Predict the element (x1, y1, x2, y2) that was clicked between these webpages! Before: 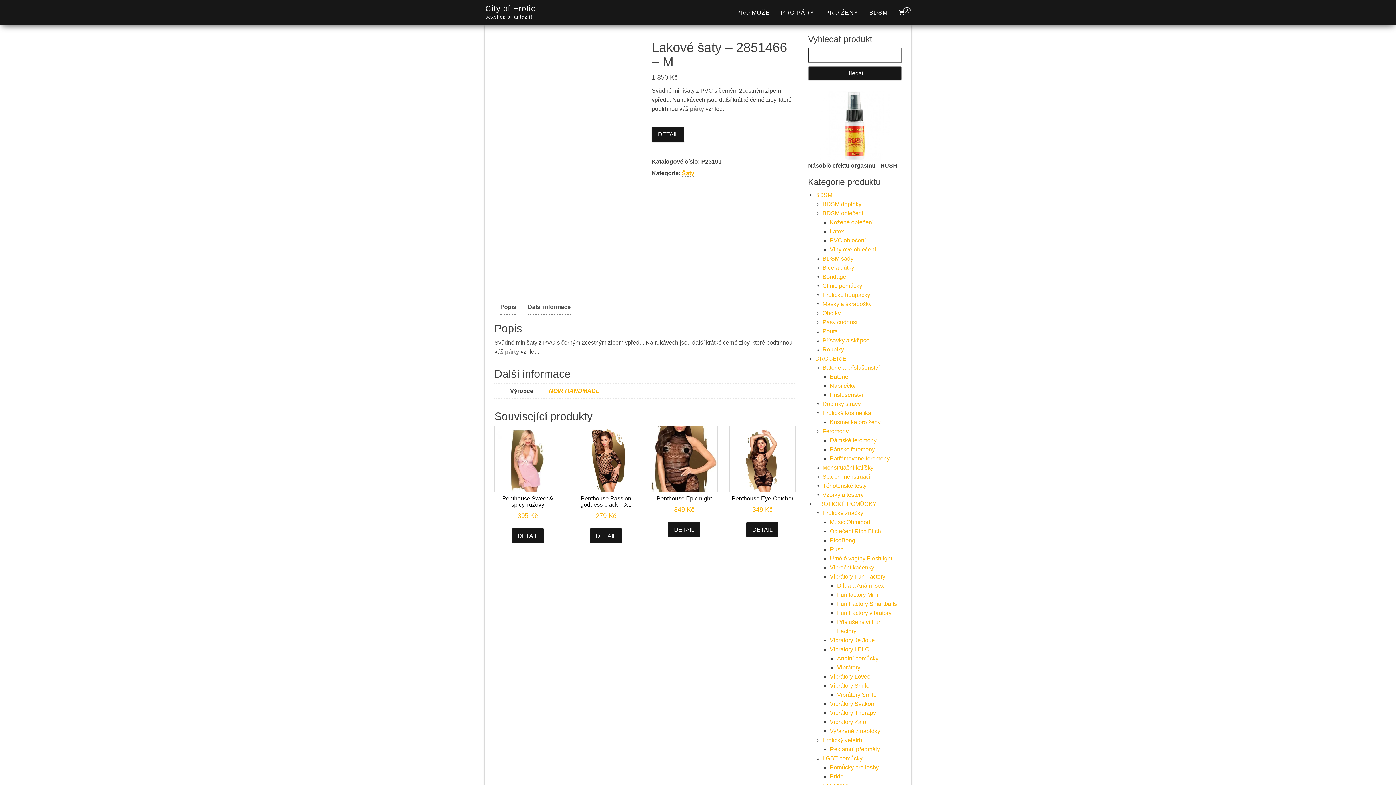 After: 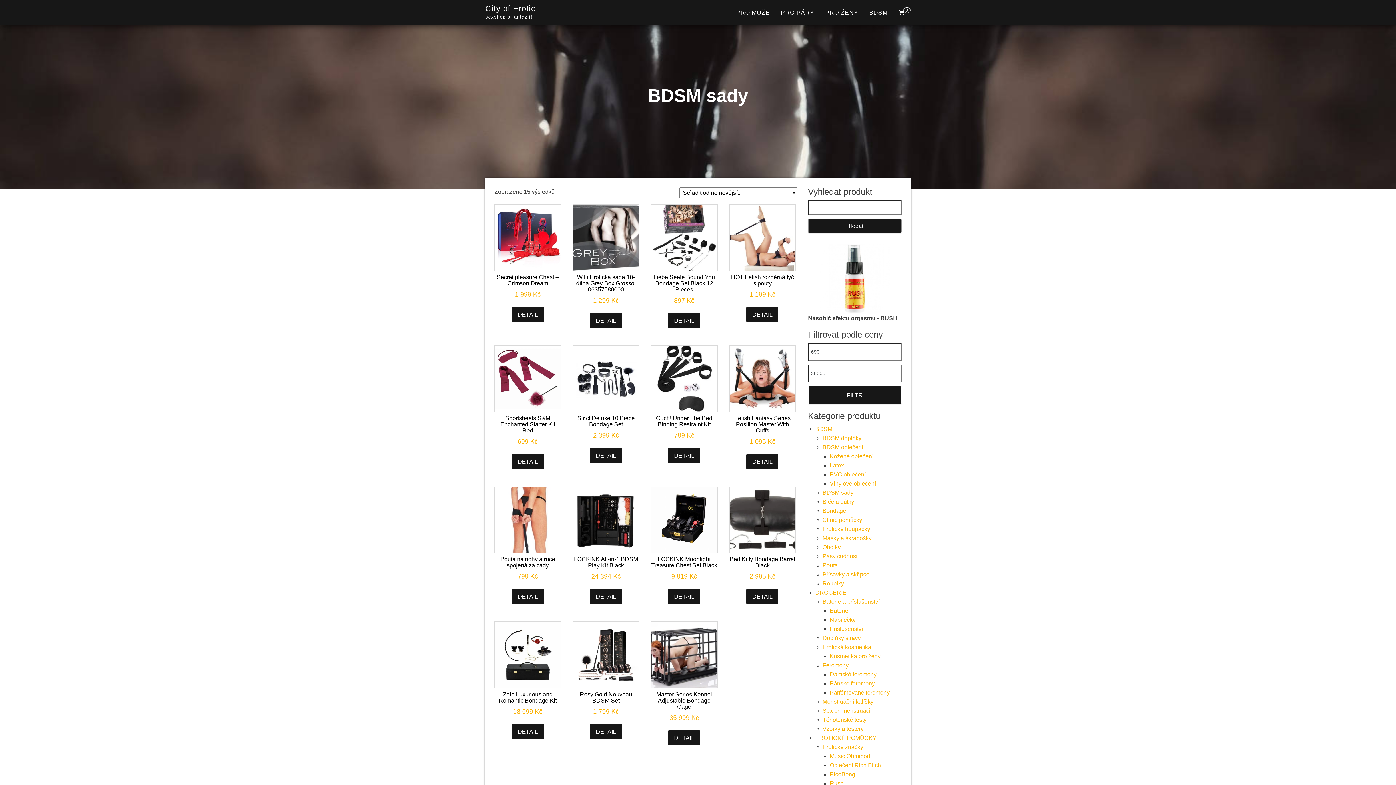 Action: label: BDSM sady bbox: (822, 255, 853, 261)